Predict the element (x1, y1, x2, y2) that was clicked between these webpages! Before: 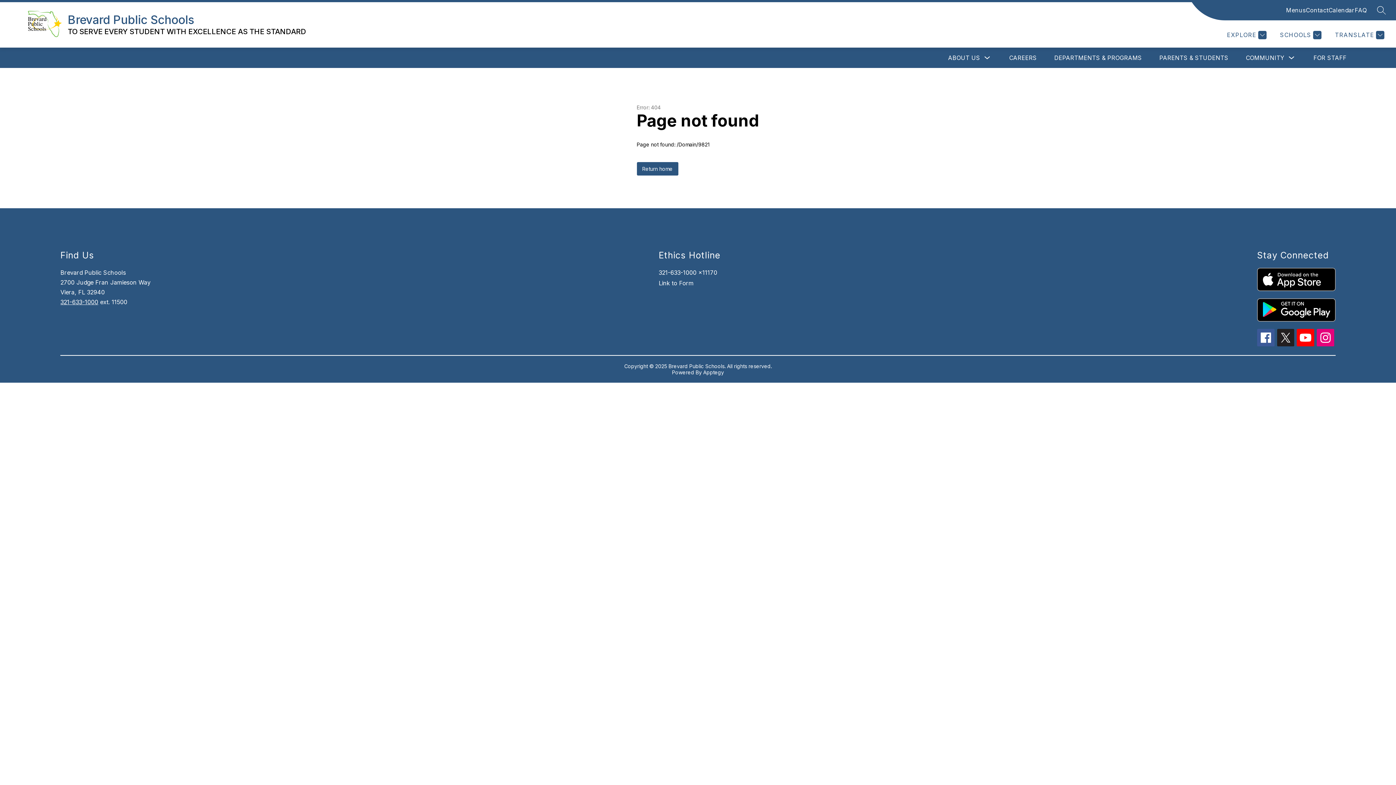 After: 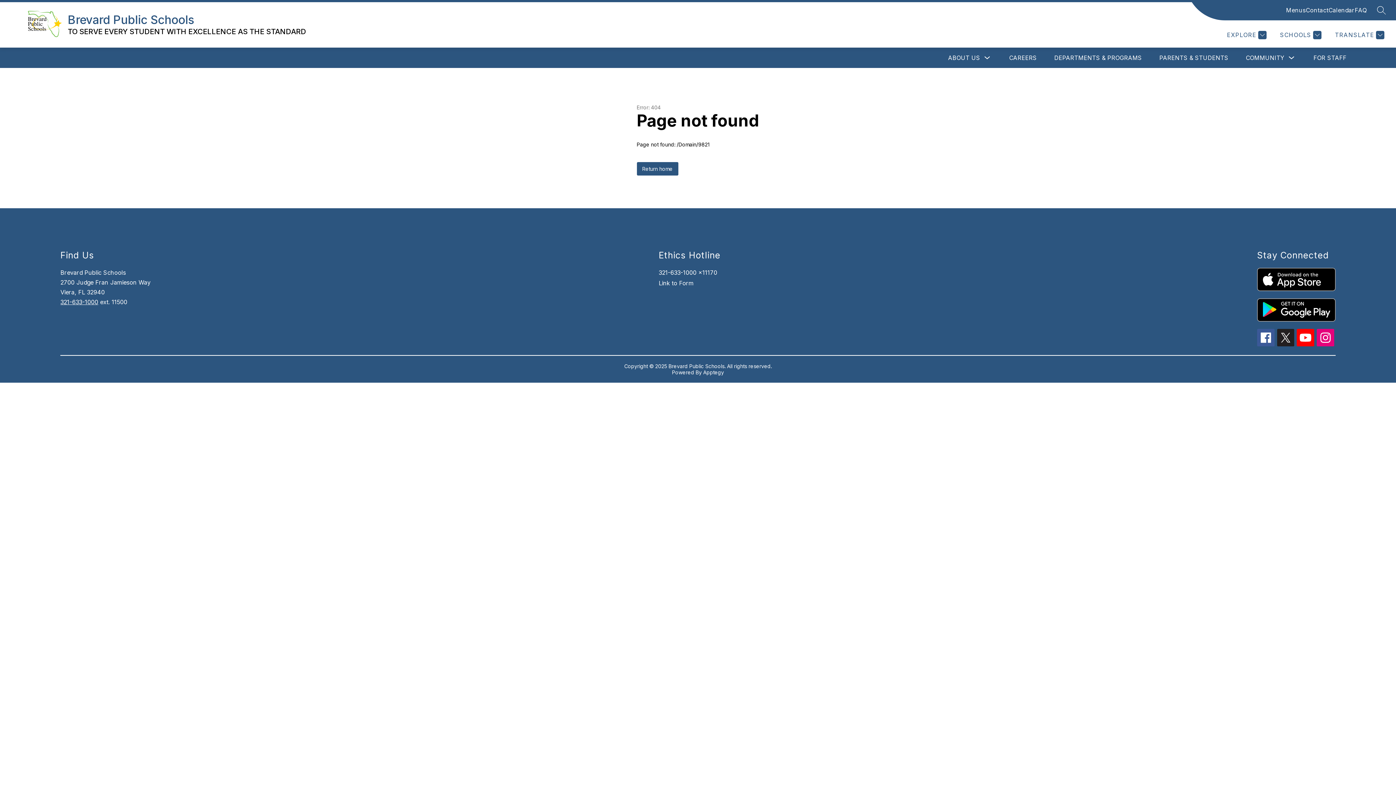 Action: bbox: (1317, 329, 1334, 346)